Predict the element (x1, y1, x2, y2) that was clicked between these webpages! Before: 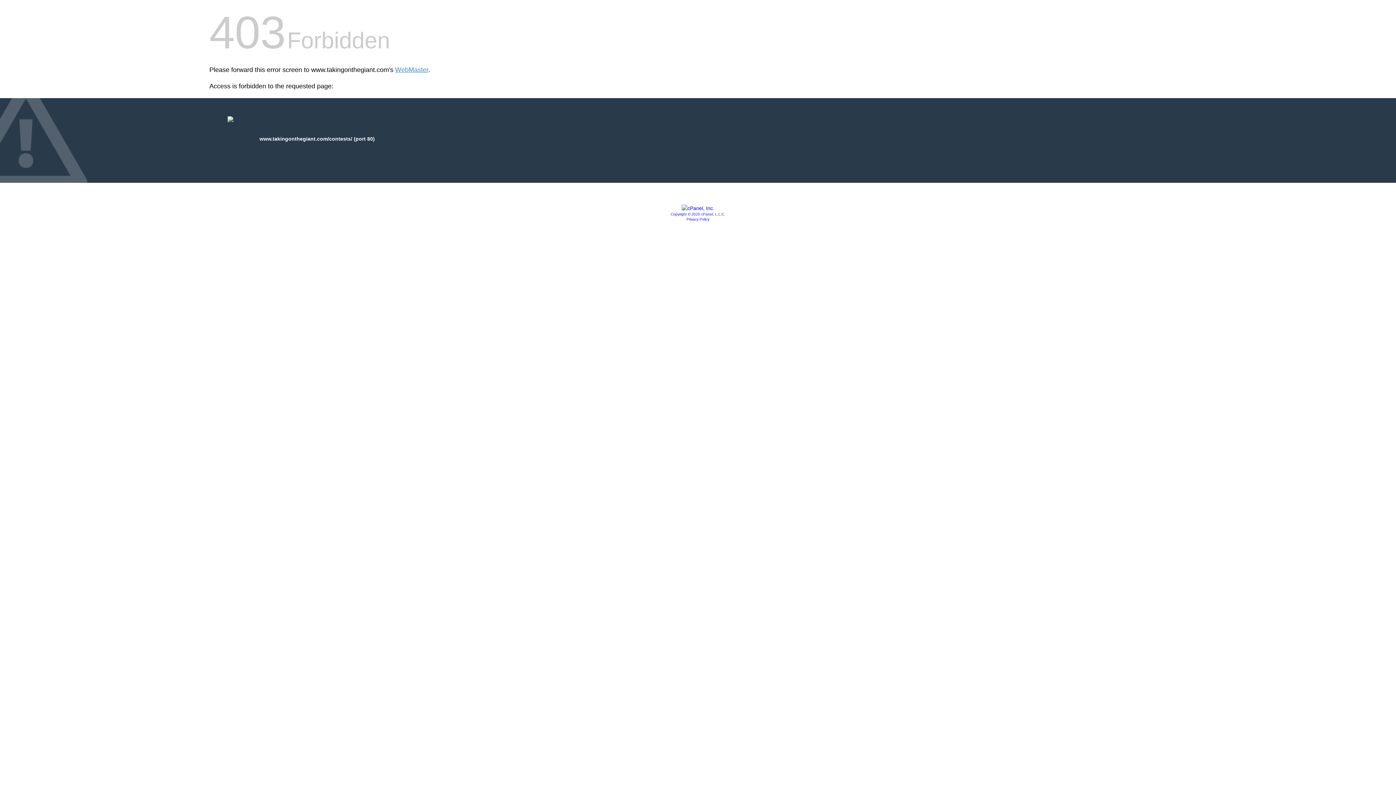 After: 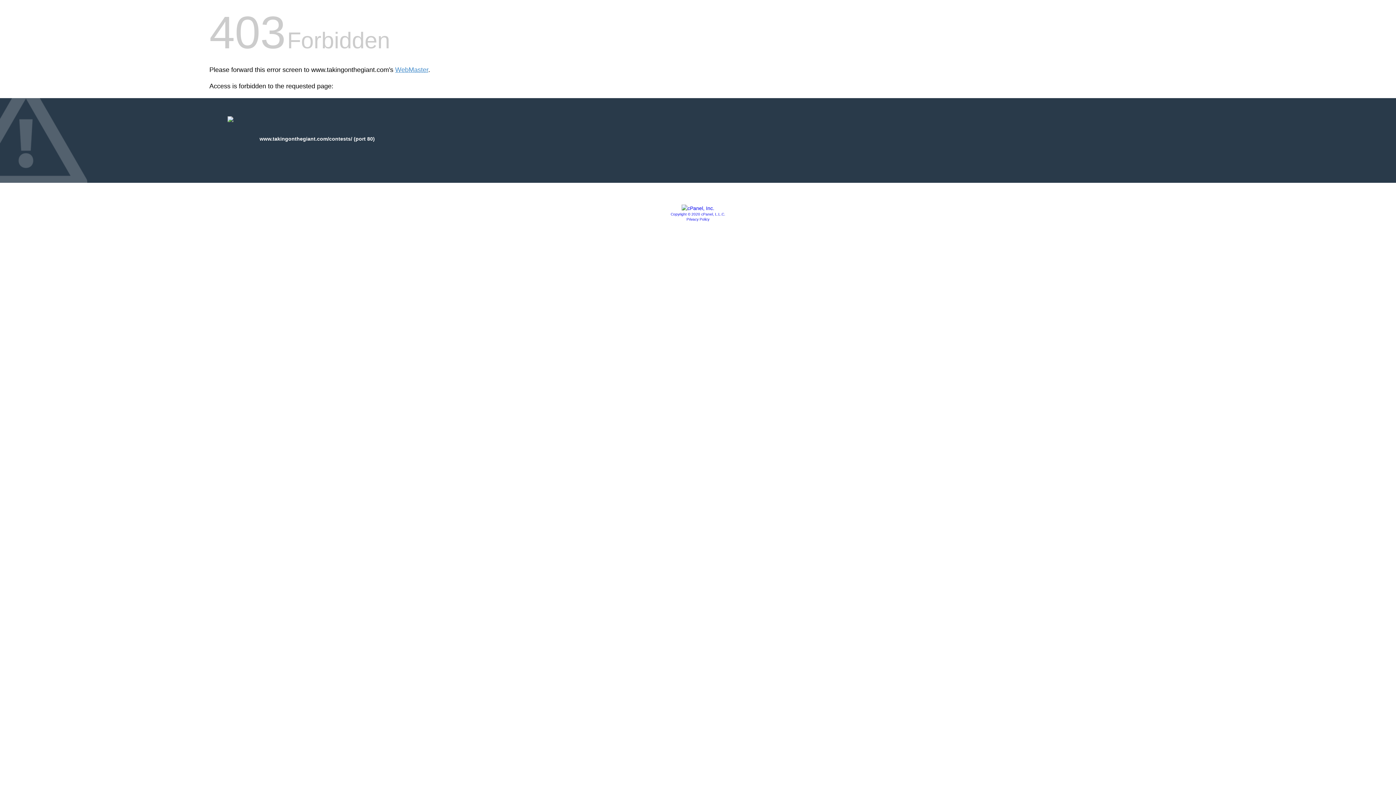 Action: bbox: (670, 212, 725, 216) label: Copyright © 2020 cPanel, L.L.C.